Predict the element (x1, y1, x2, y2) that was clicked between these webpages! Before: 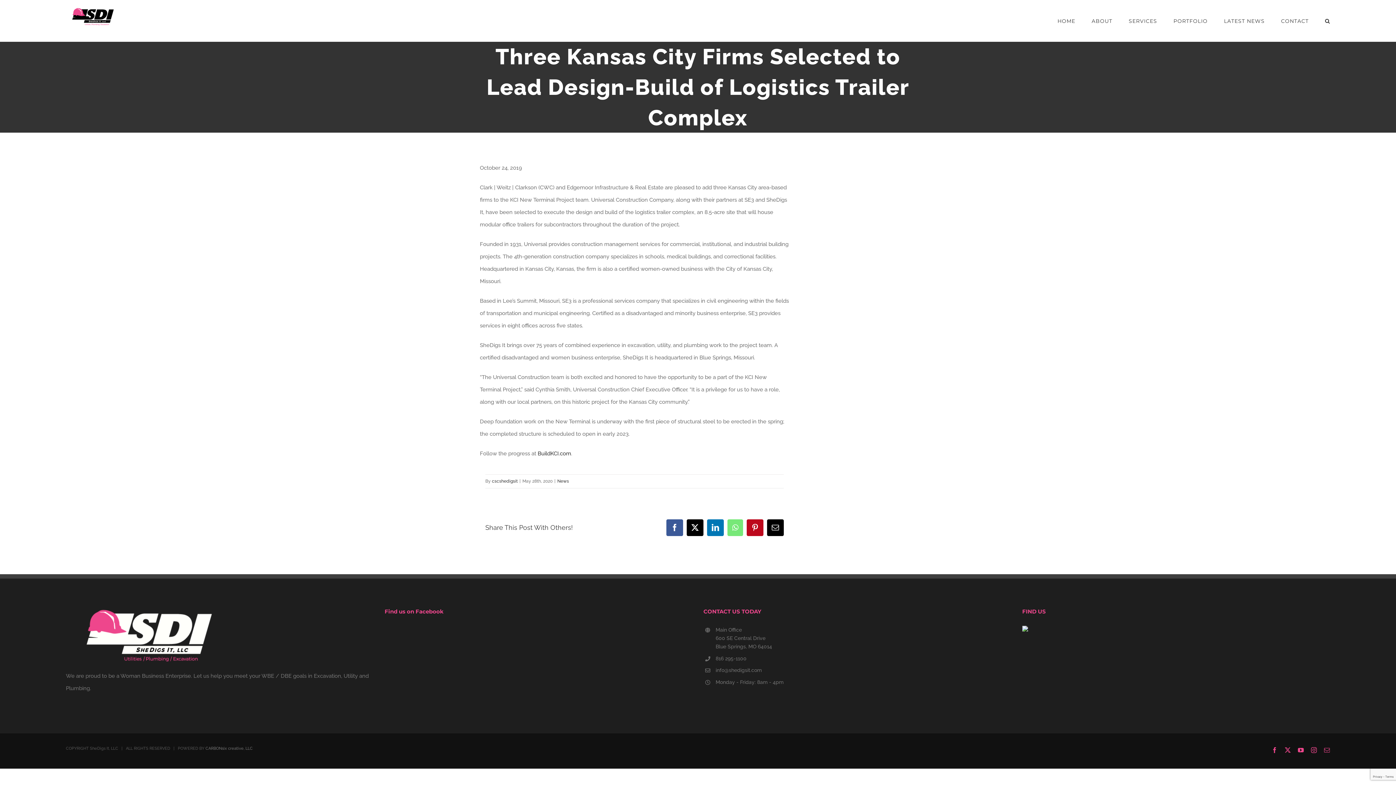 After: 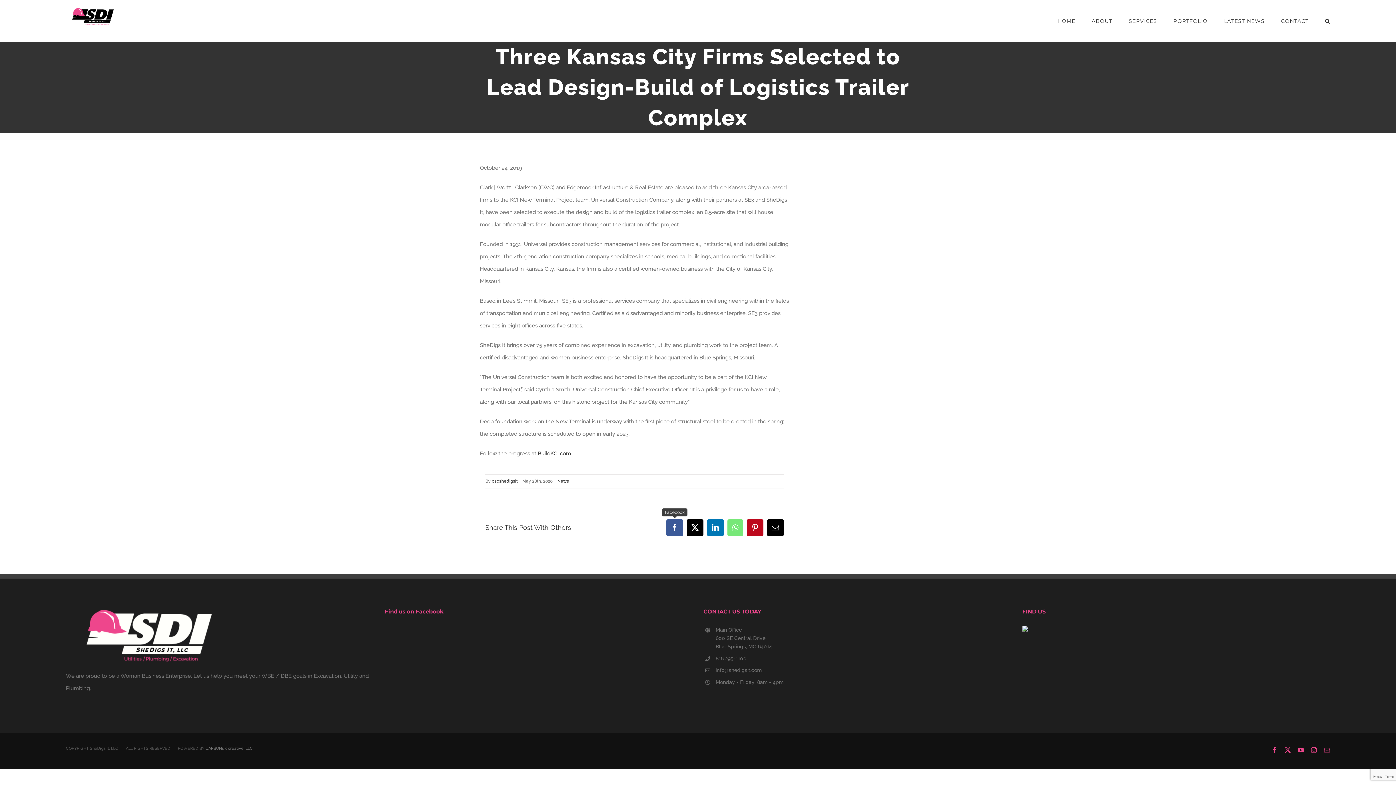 Action: label: Facebook bbox: (666, 519, 683, 536)